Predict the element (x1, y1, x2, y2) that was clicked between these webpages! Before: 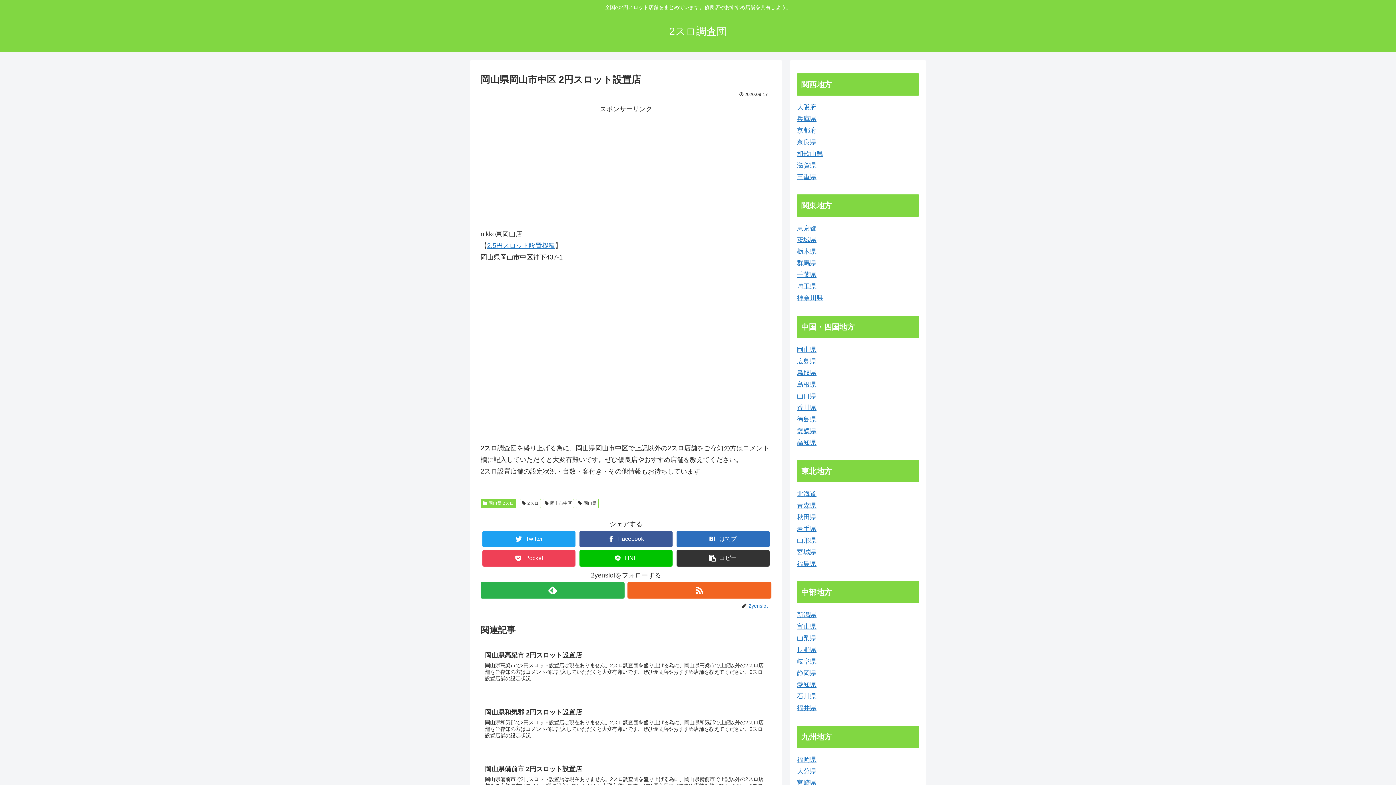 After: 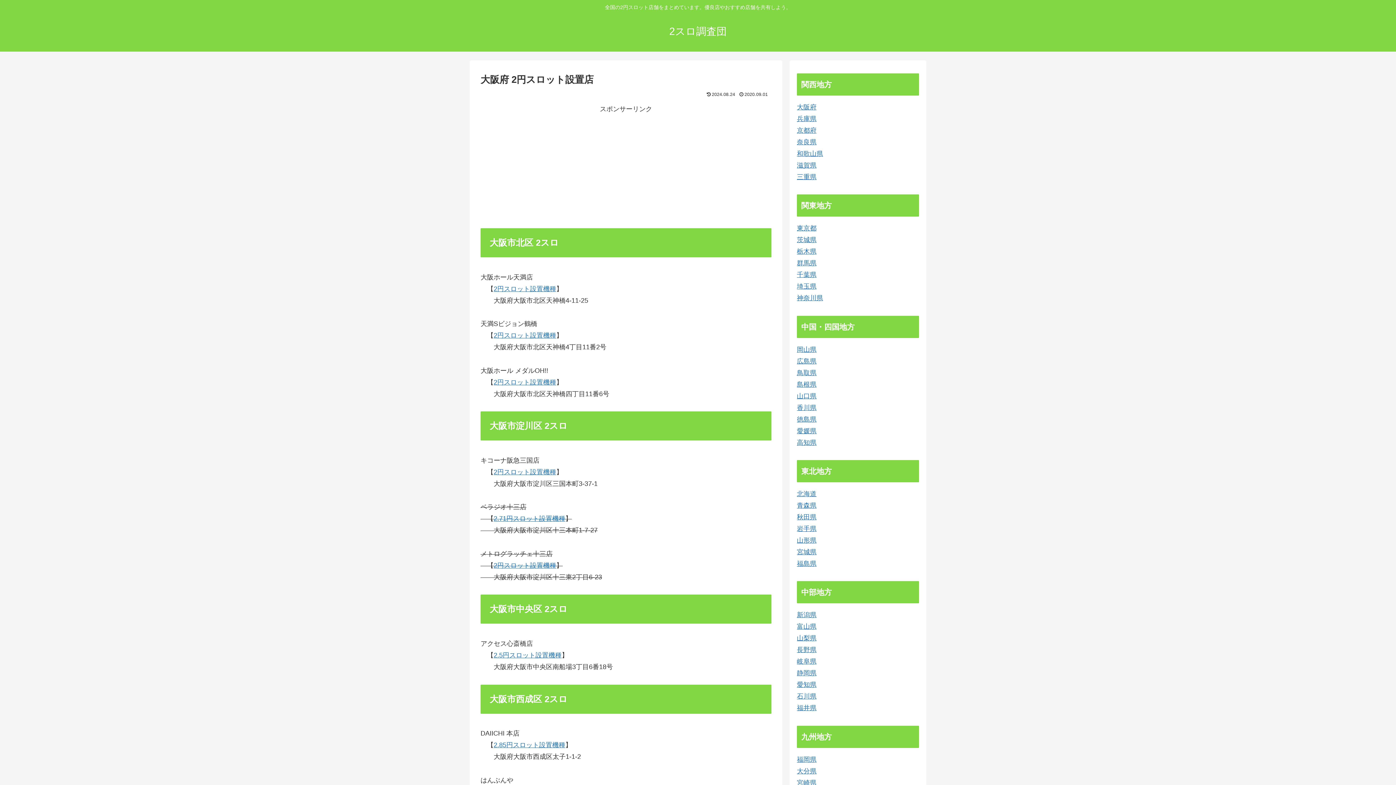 Action: bbox: (797, 103, 816, 110) label: 大阪府